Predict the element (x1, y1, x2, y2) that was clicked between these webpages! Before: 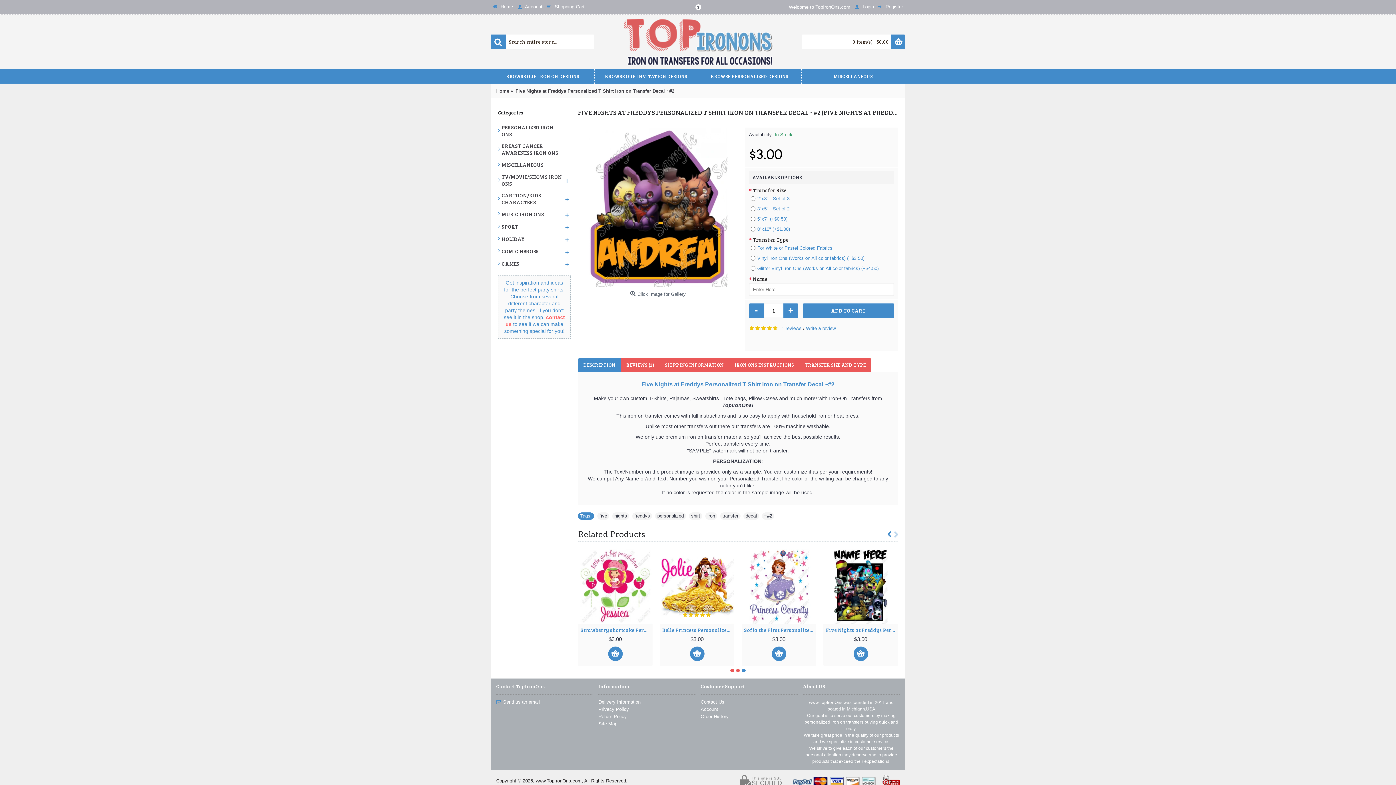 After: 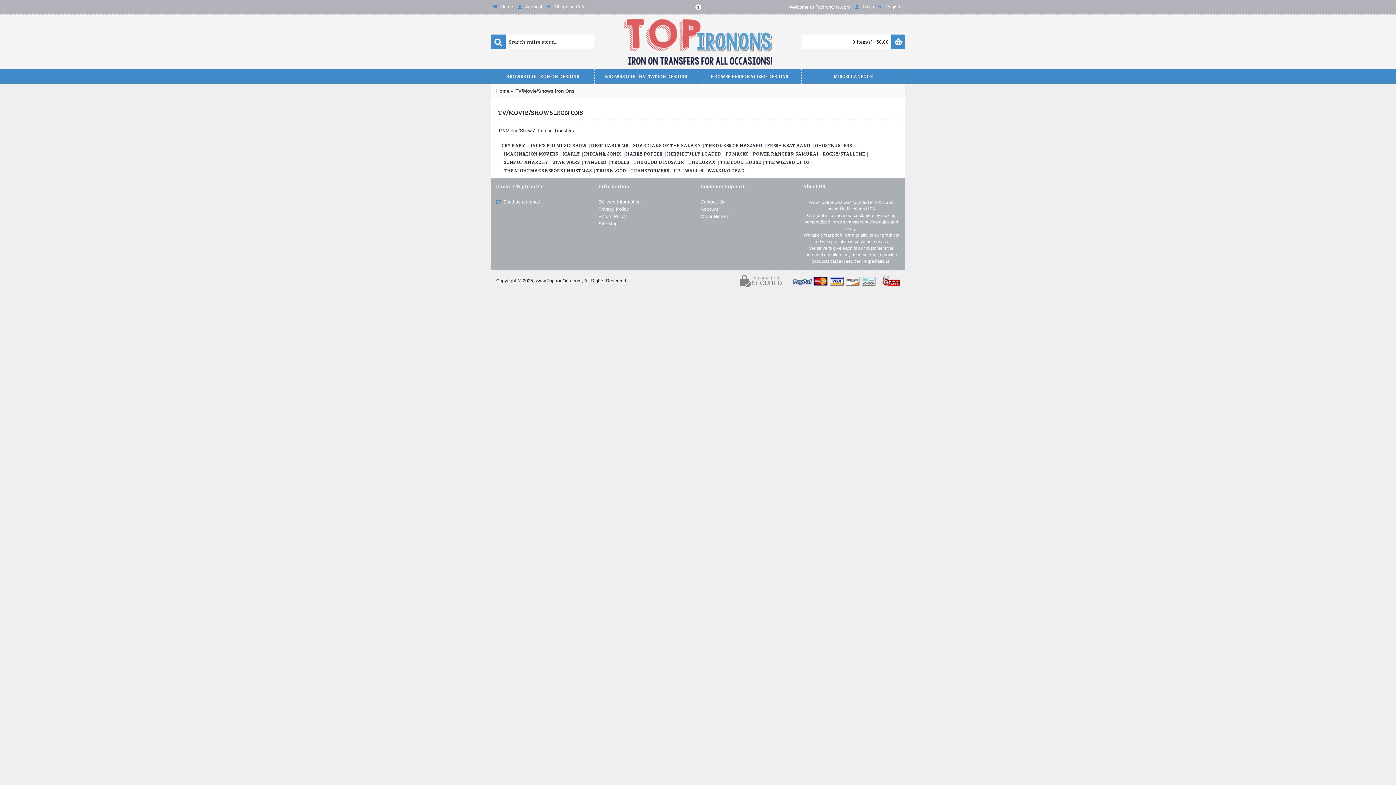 Action: label: TV/MOVIE/SHOWS IRON ONS
+ bbox: (498, 169, 570, 188)